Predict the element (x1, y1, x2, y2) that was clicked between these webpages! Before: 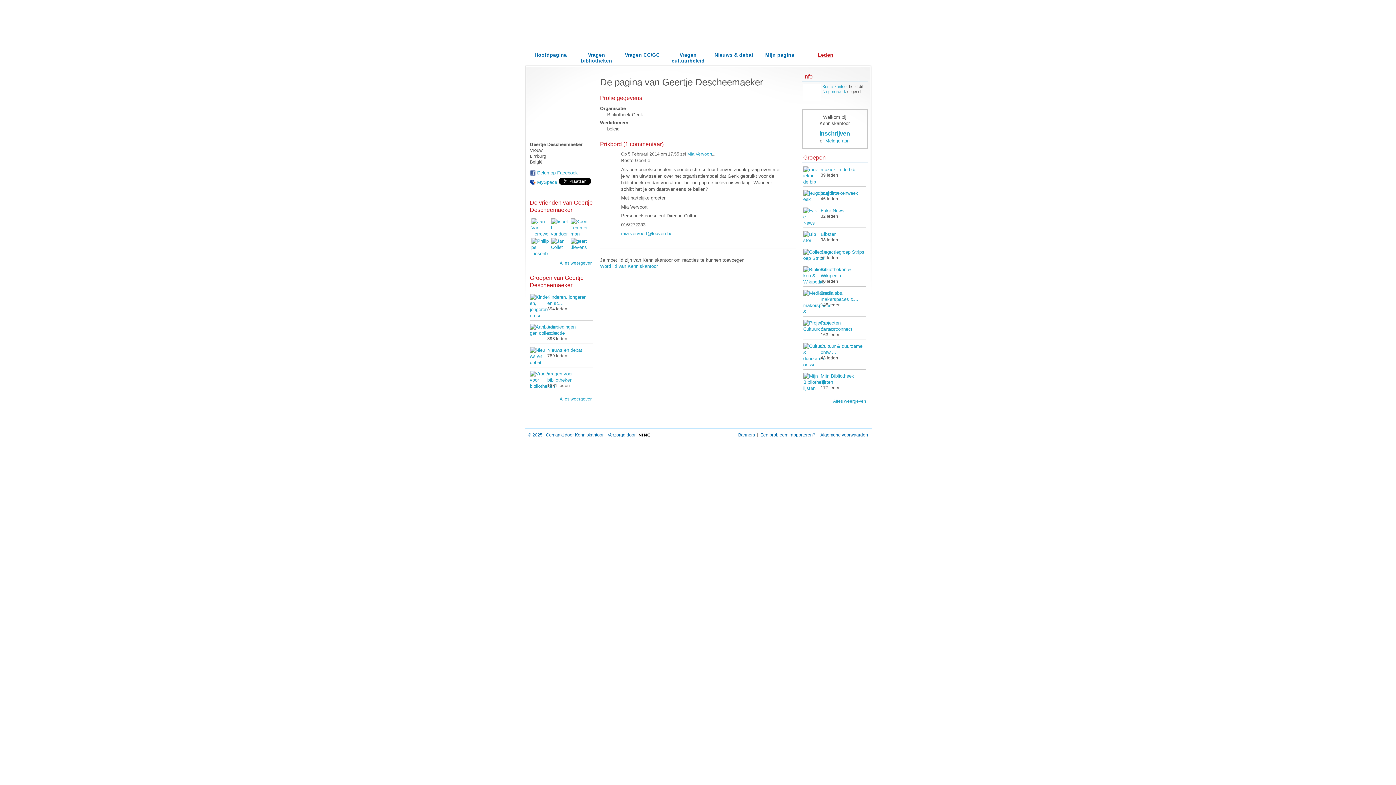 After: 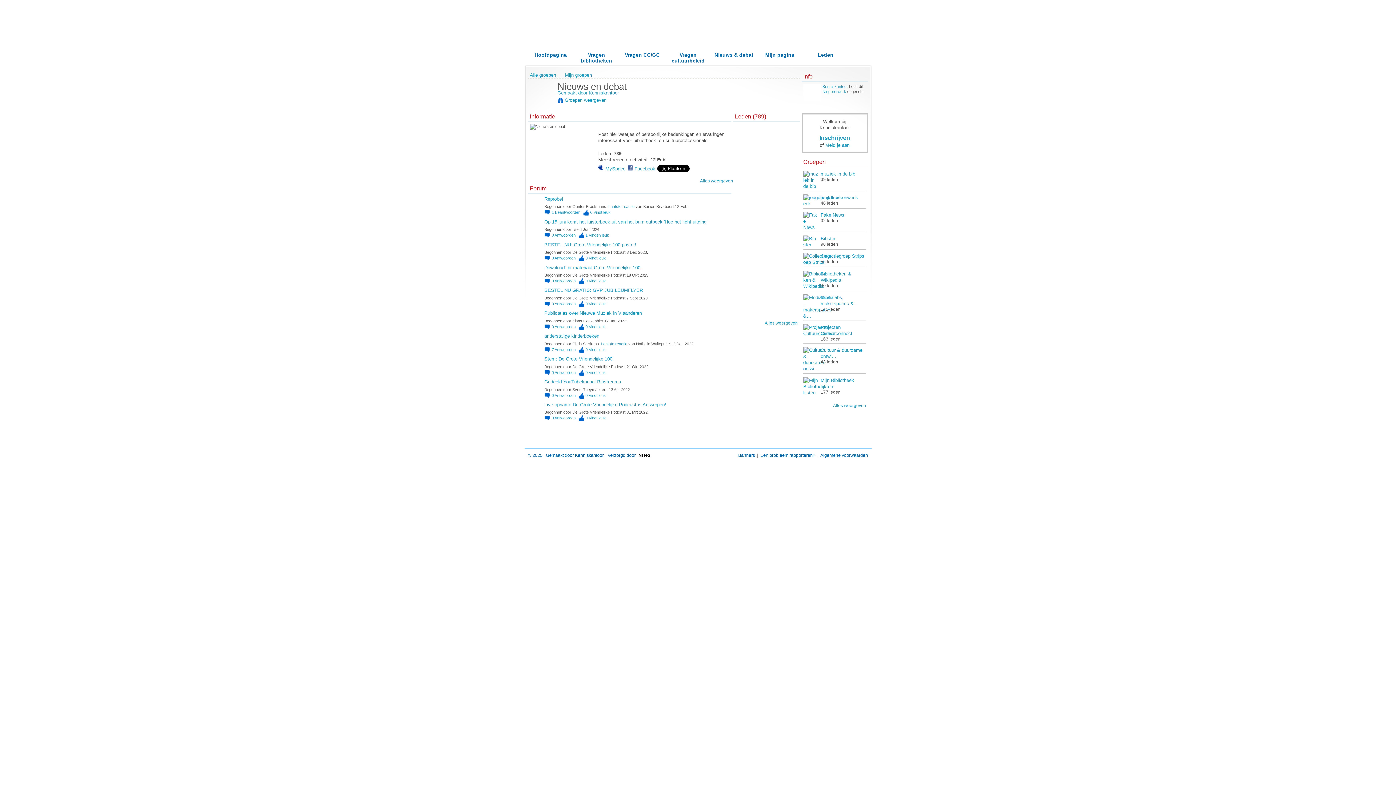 Action: label: Nieuws & debat bbox: (713, 51, 756, 64)